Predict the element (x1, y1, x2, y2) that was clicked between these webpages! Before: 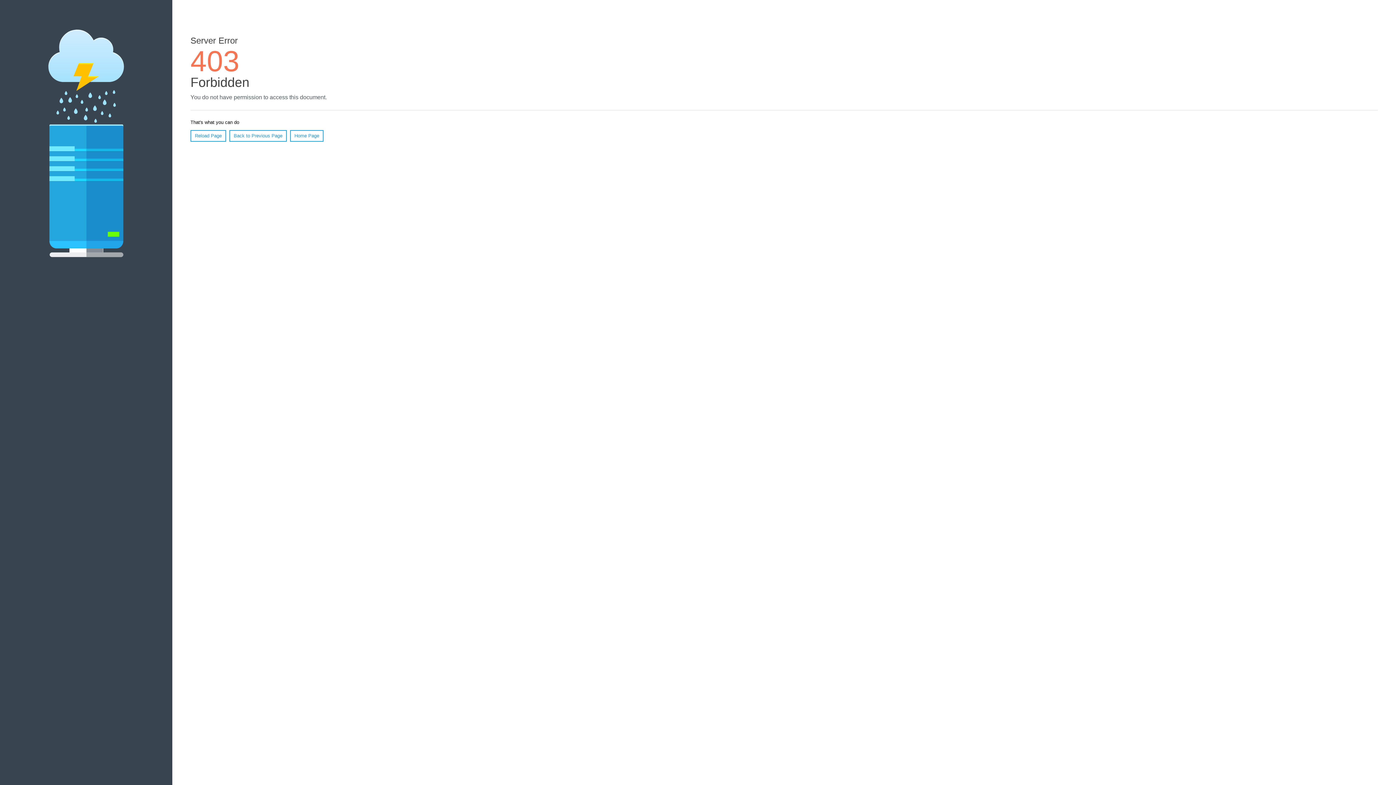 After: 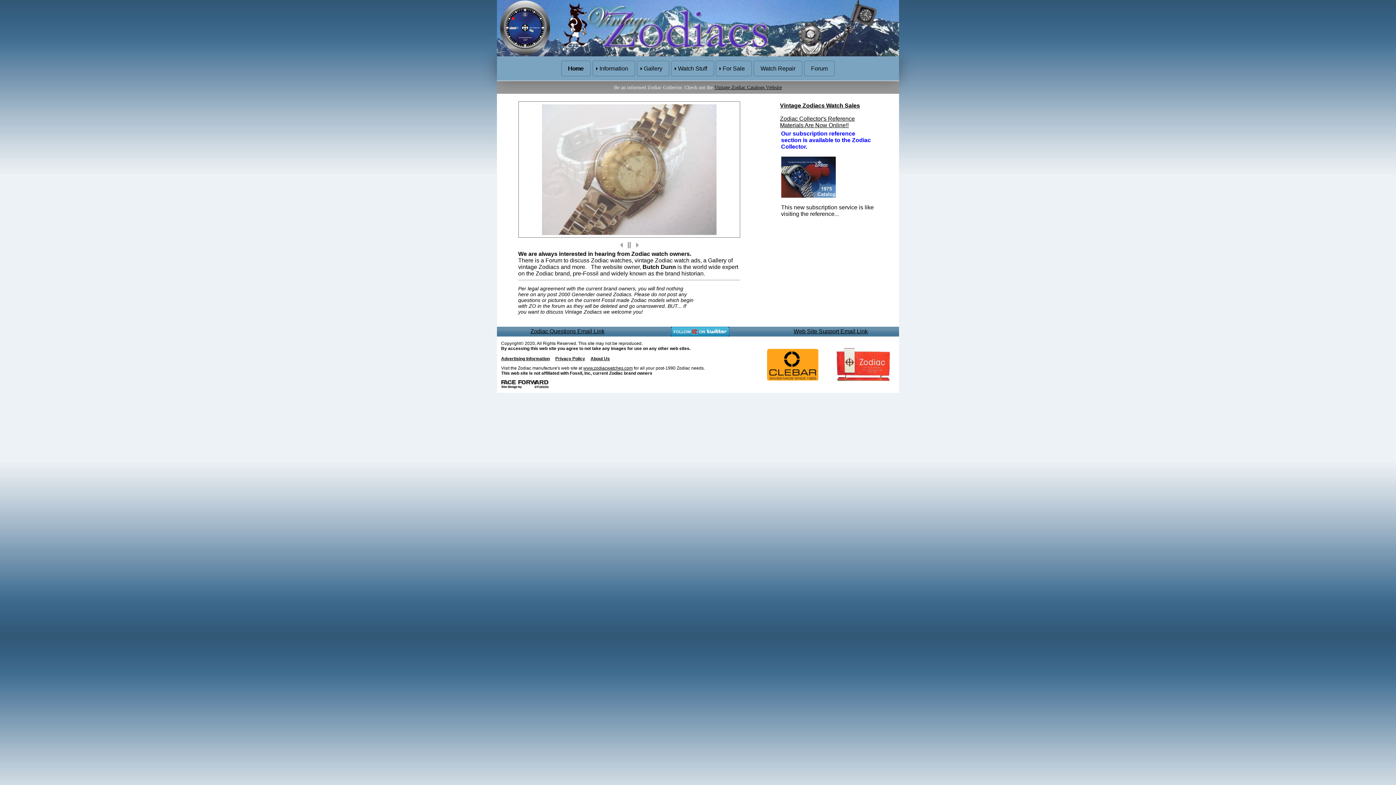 Action: label: Home Page bbox: (290, 130, 323, 141)